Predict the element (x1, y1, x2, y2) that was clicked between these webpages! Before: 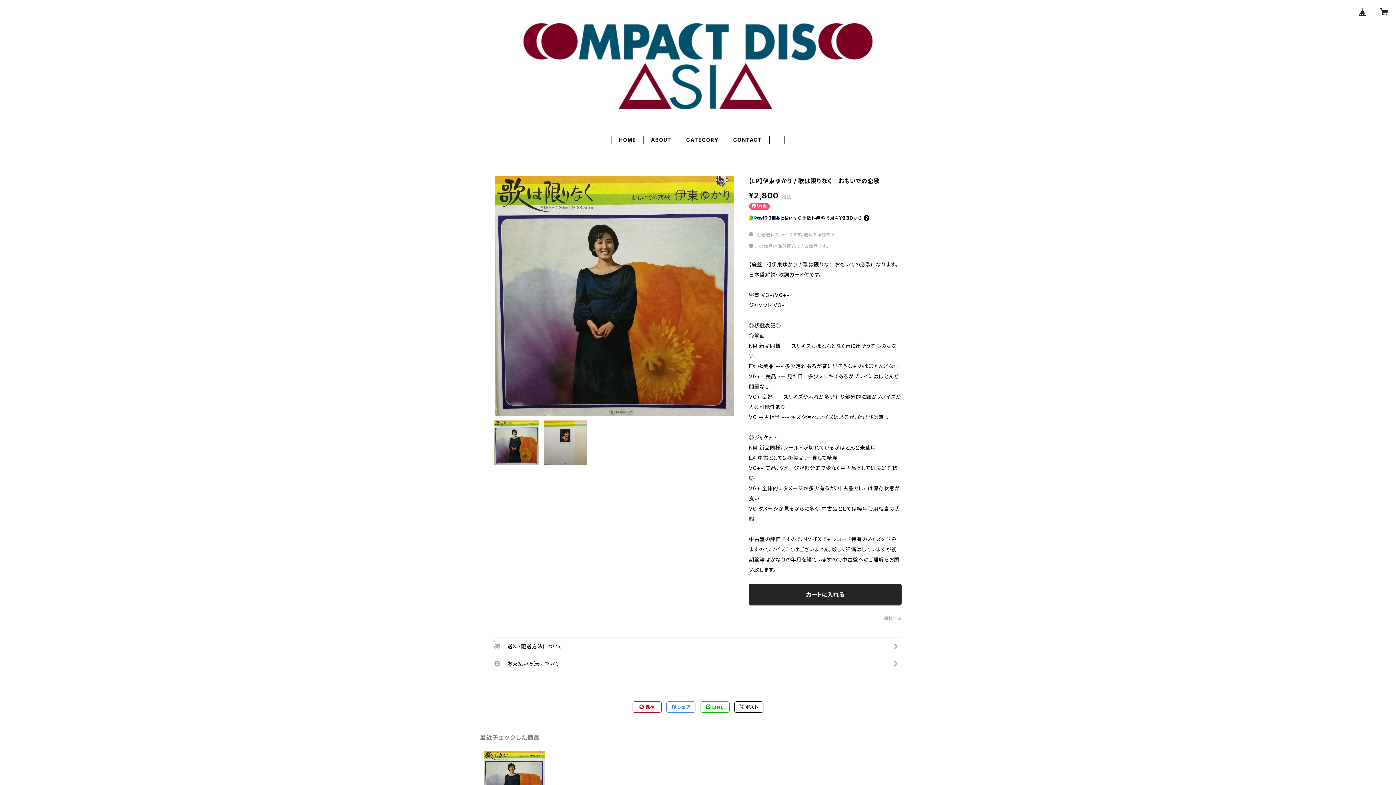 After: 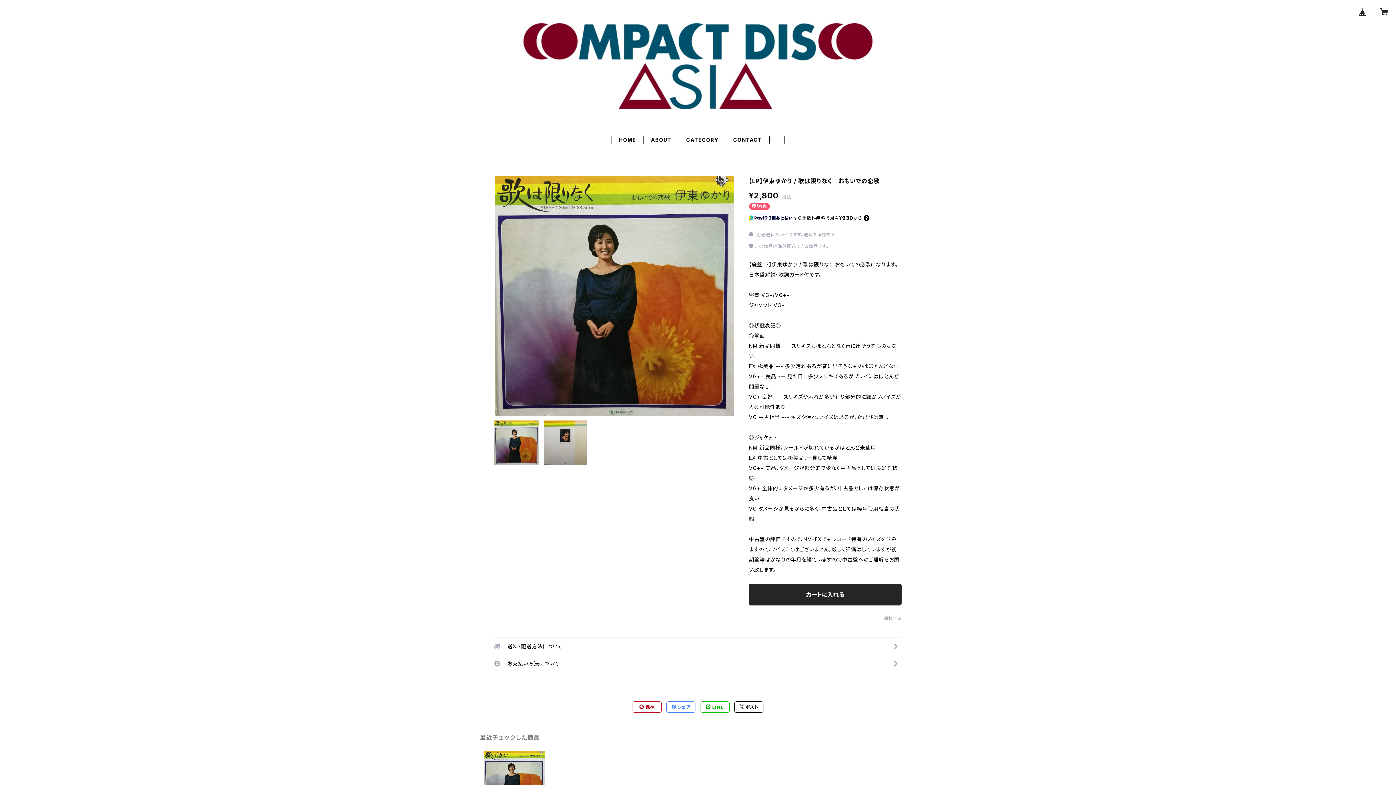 Action: label:  LINE bbox: (700, 702, 729, 712)